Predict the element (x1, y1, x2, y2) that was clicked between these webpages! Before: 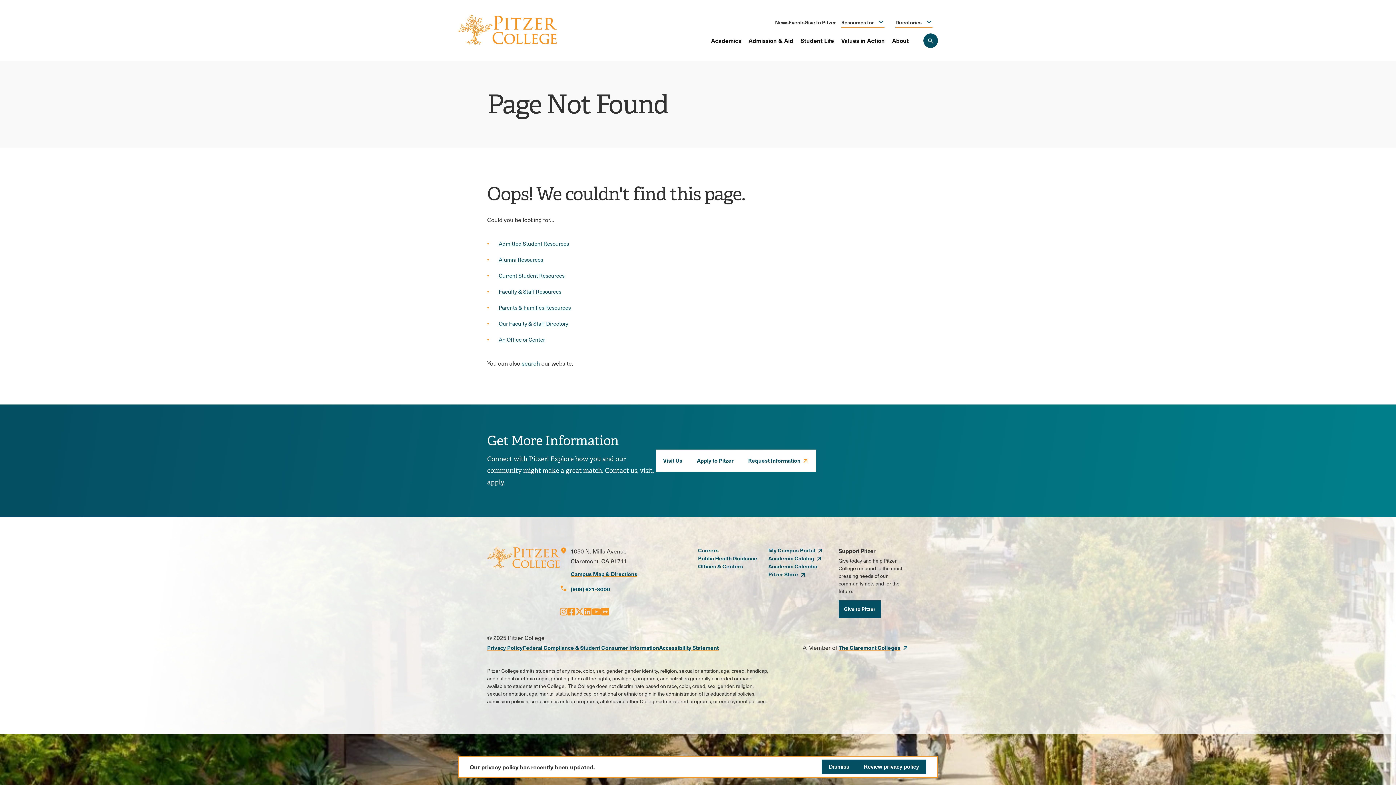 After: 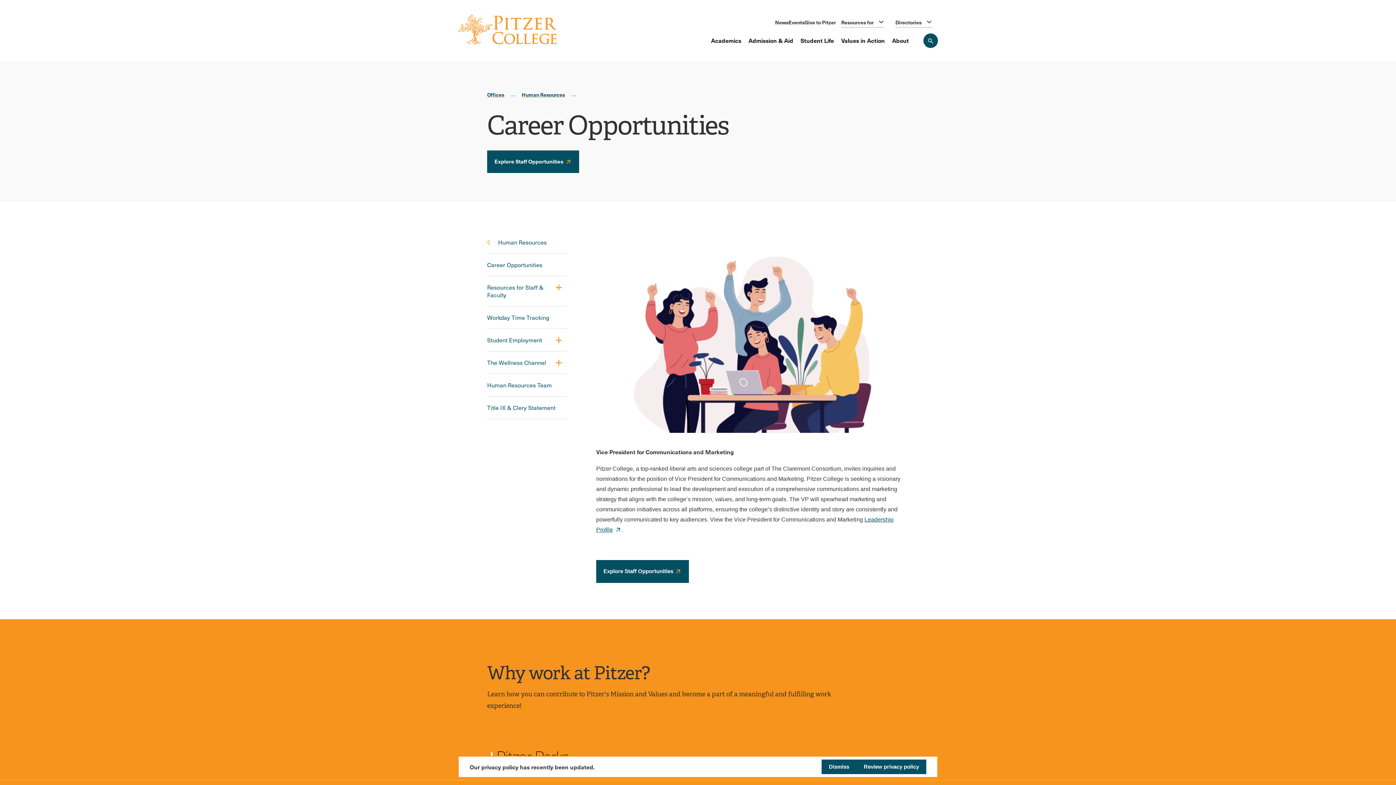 Action: bbox: (698, 546, 718, 554) label: Careers